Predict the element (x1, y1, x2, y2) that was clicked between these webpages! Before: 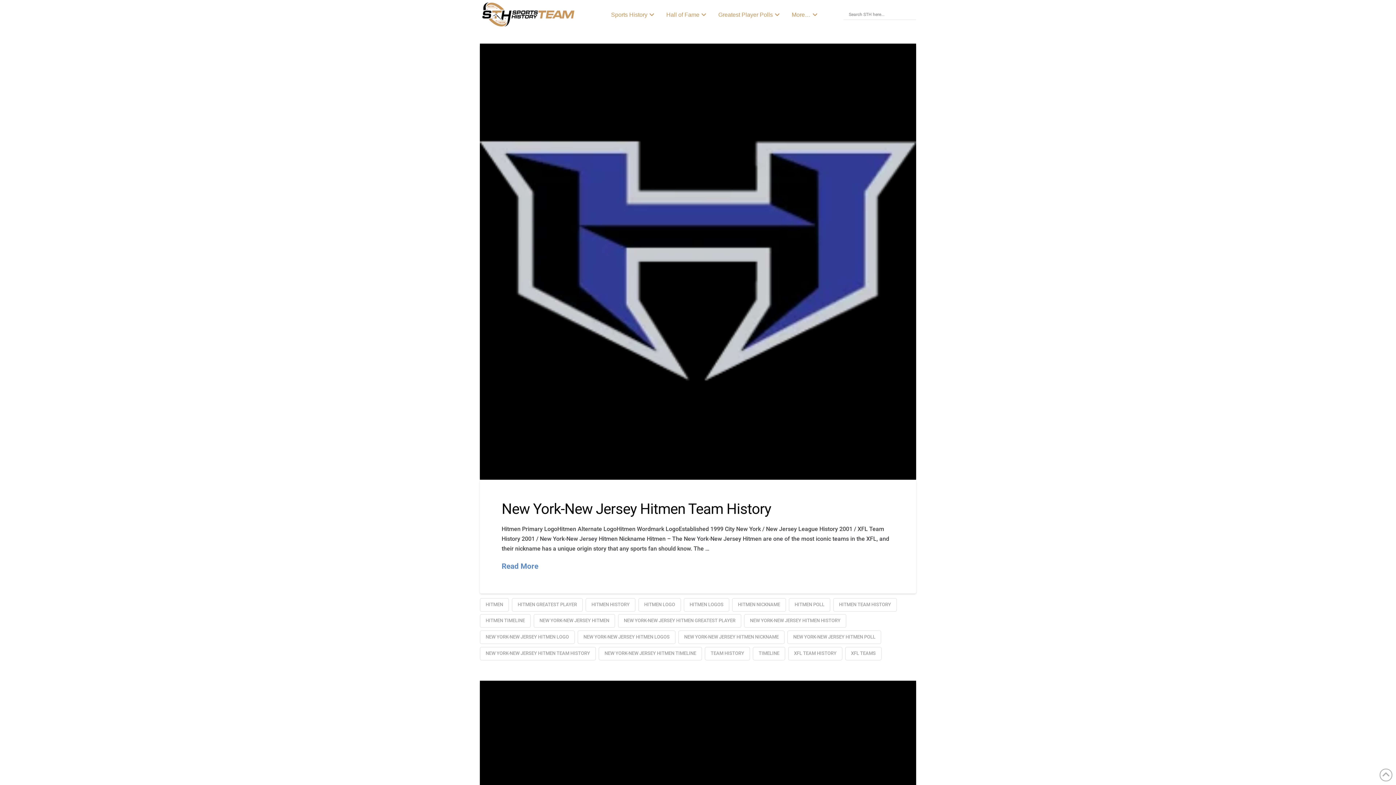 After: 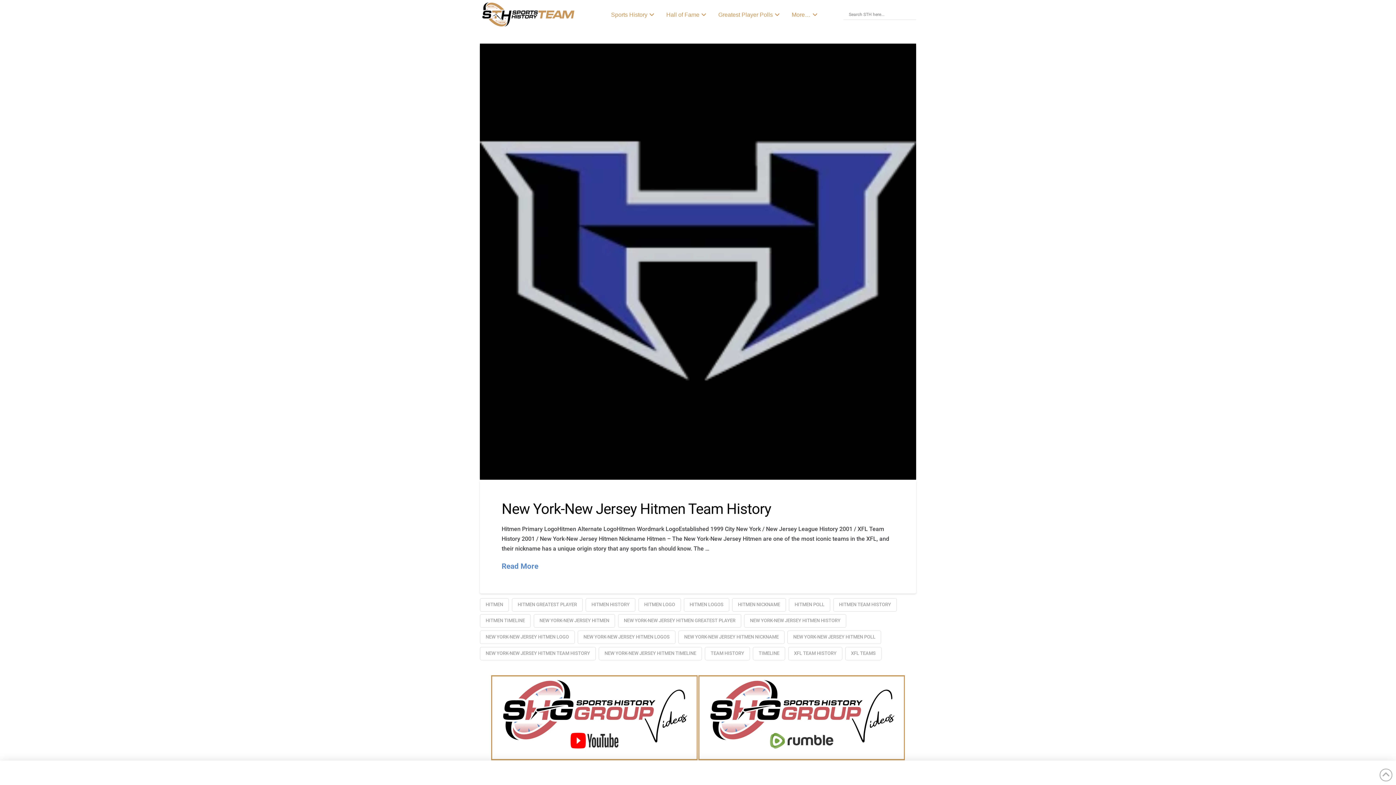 Action: bbox: (789, 598, 830, 611) label: HITMEN POLL